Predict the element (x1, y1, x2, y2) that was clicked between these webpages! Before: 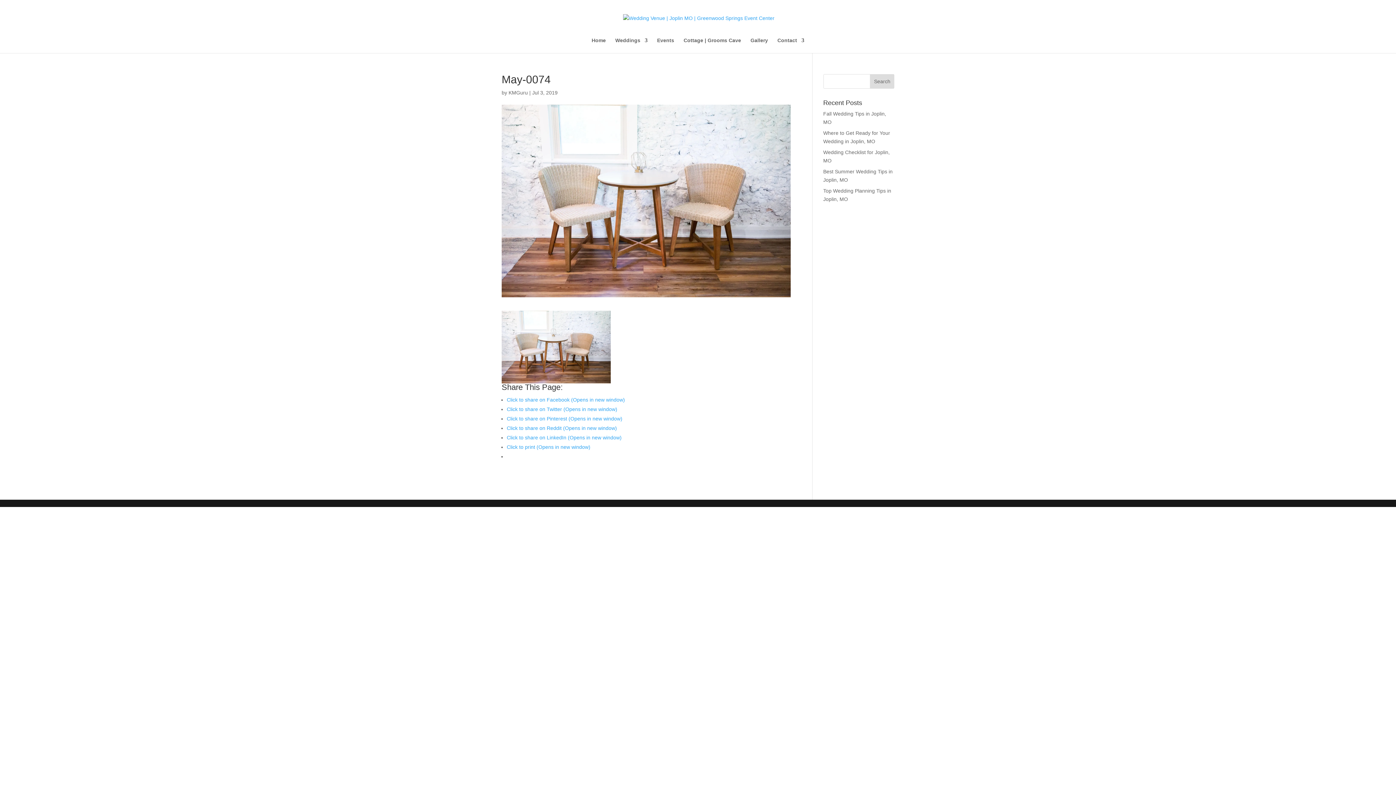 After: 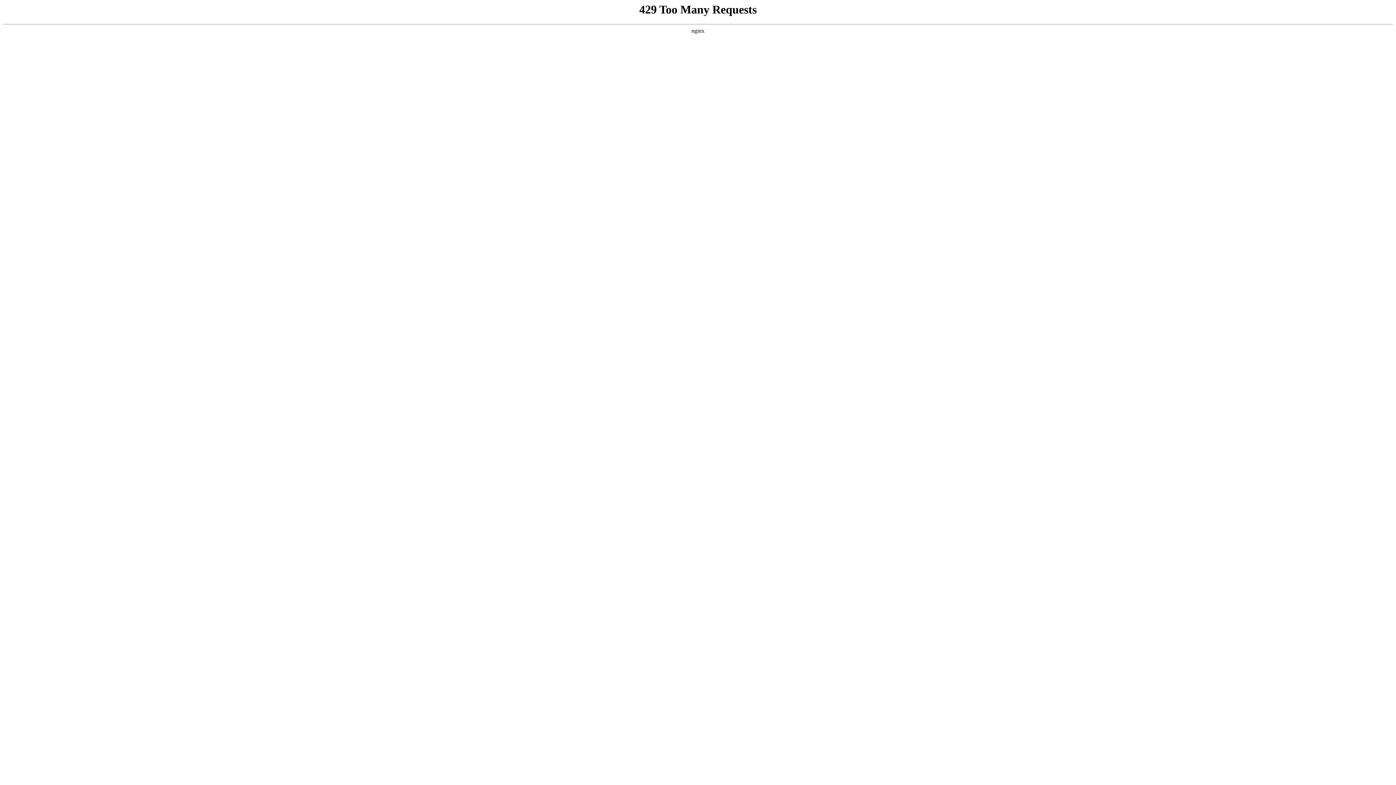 Action: label: KMGuru bbox: (508, 89, 528, 95)